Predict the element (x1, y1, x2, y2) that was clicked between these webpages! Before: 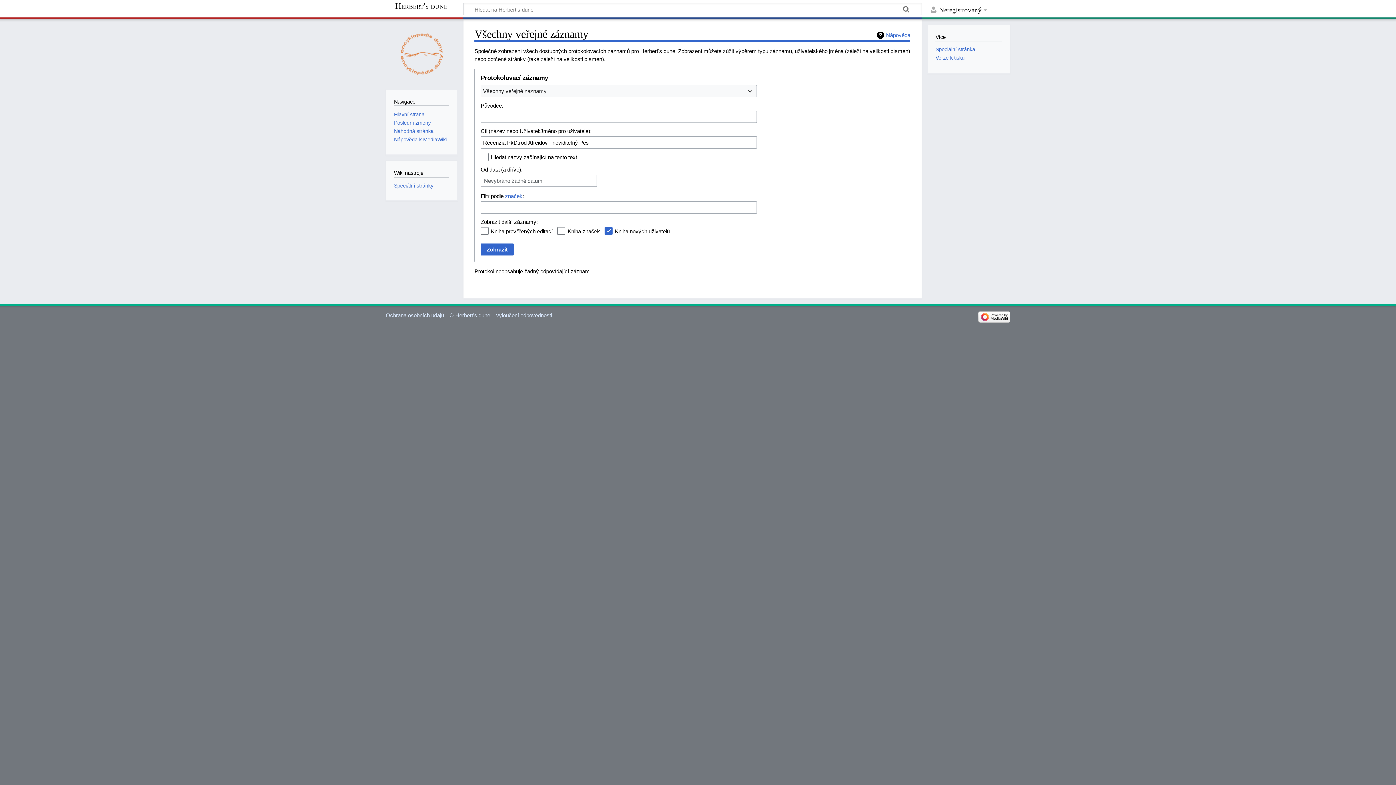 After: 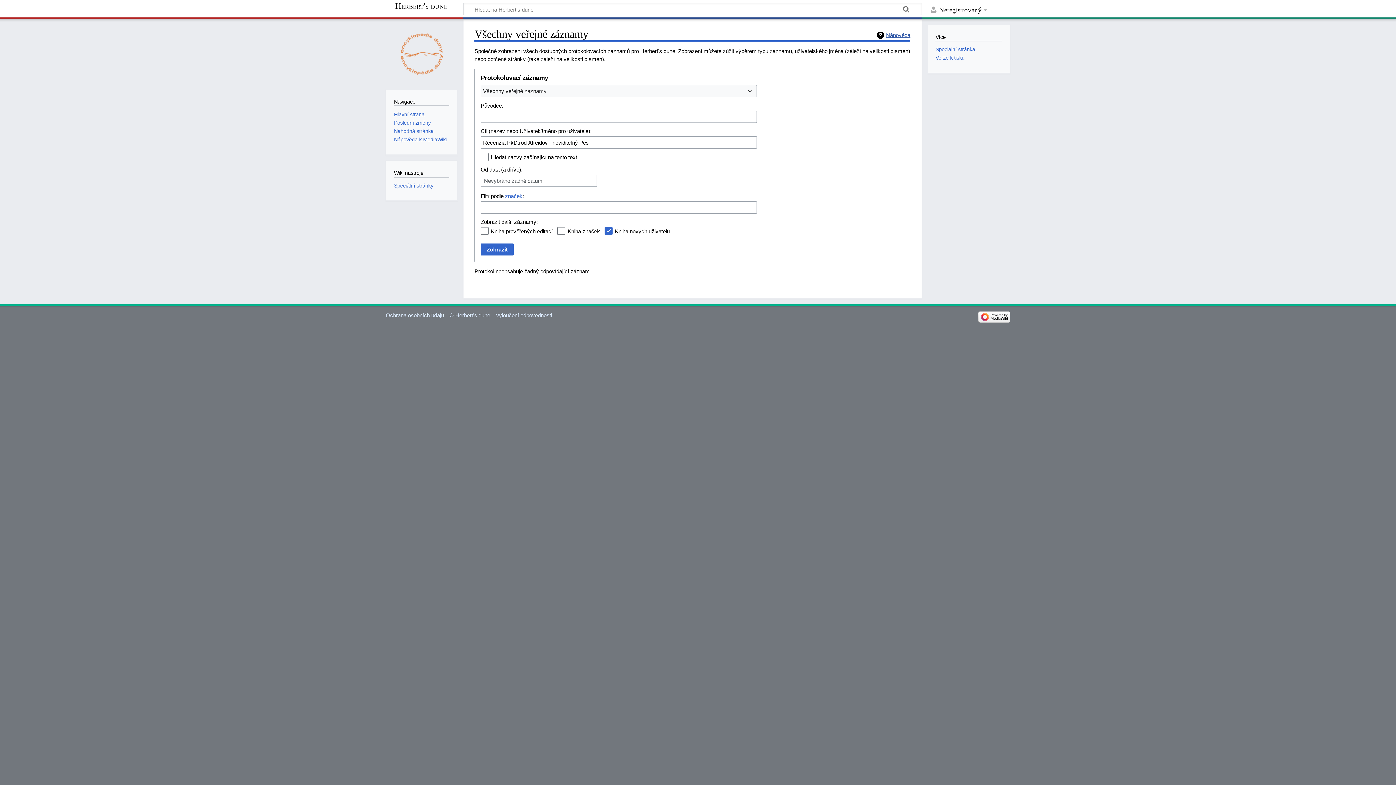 Action: label: Nápověda bbox: (877, 31, 910, 39)